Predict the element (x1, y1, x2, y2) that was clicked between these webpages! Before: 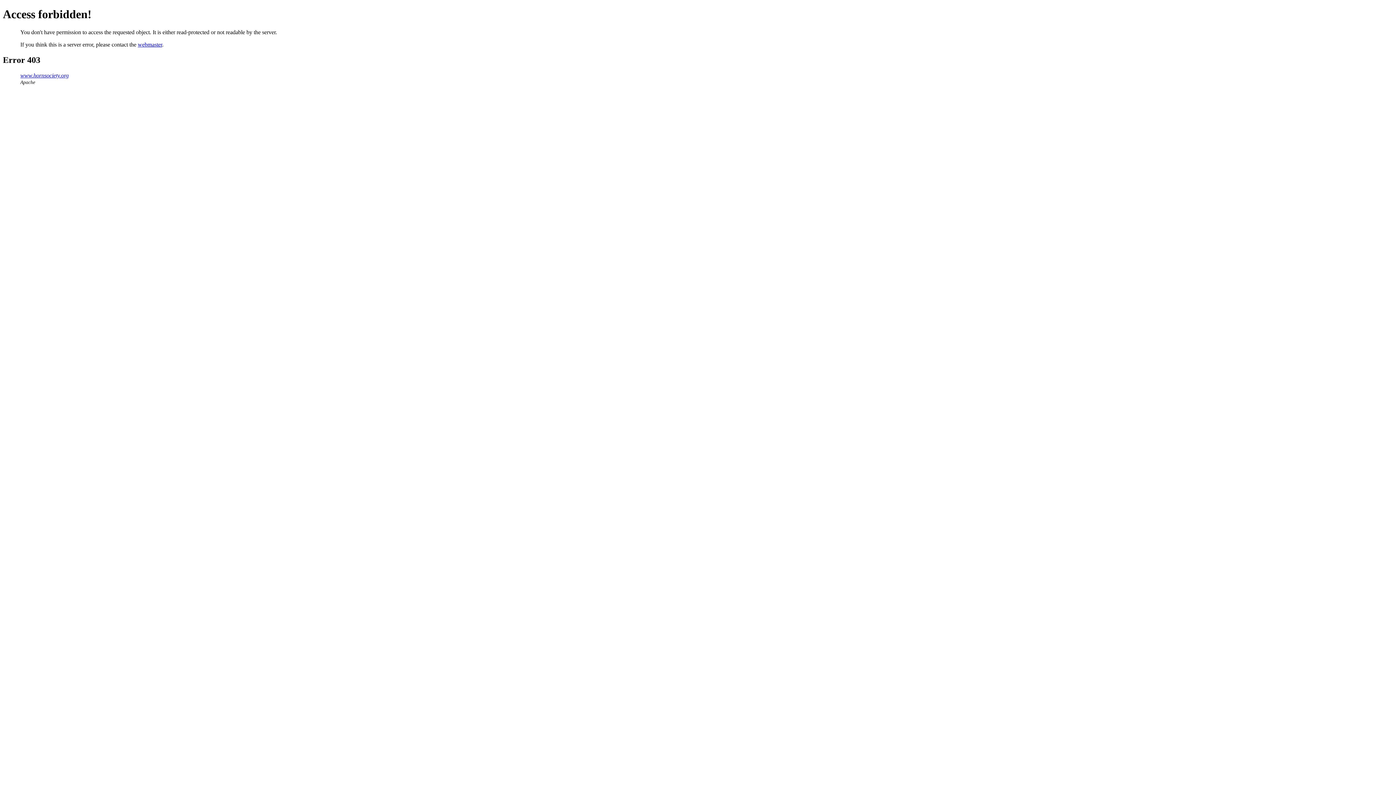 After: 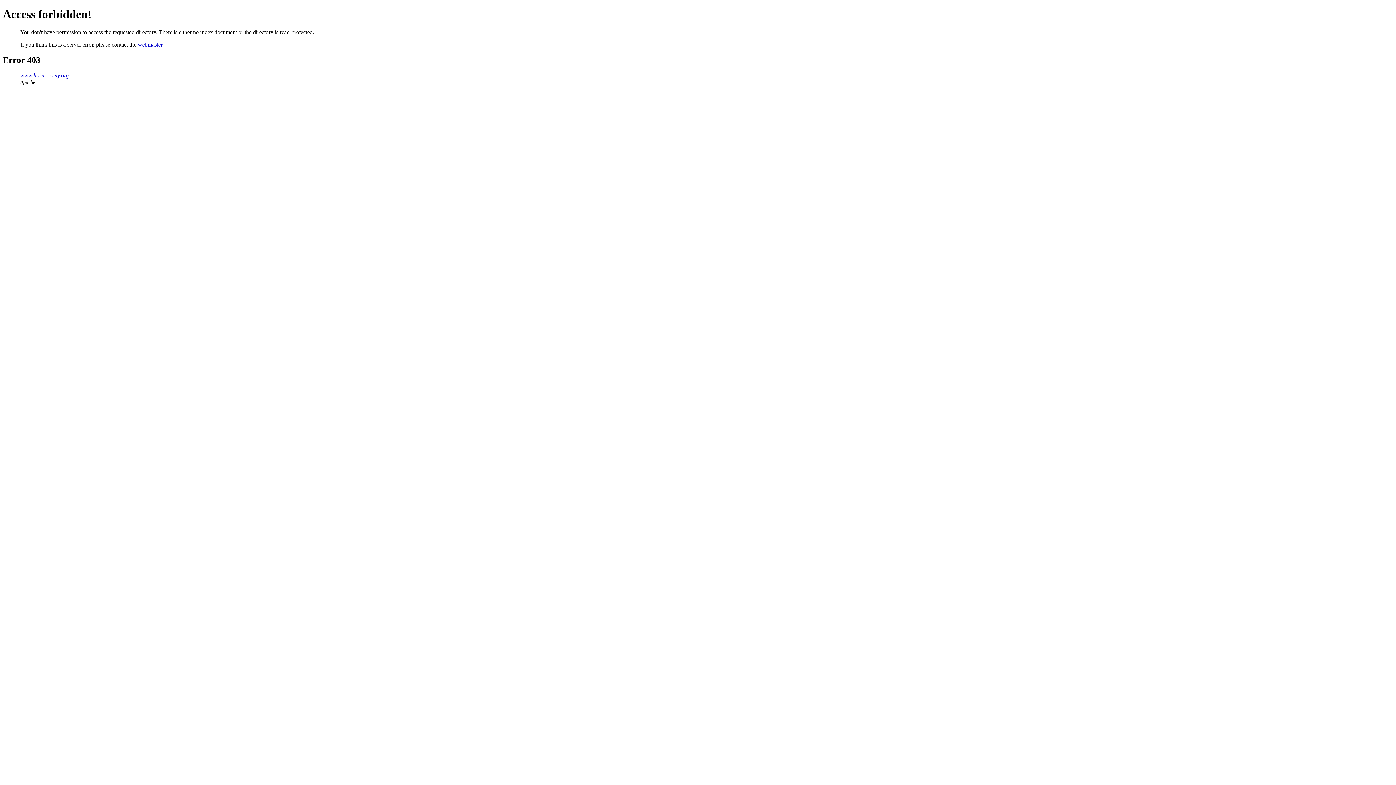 Action: bbox: (20, 72, 68, 78) label: www.hornsociety.org